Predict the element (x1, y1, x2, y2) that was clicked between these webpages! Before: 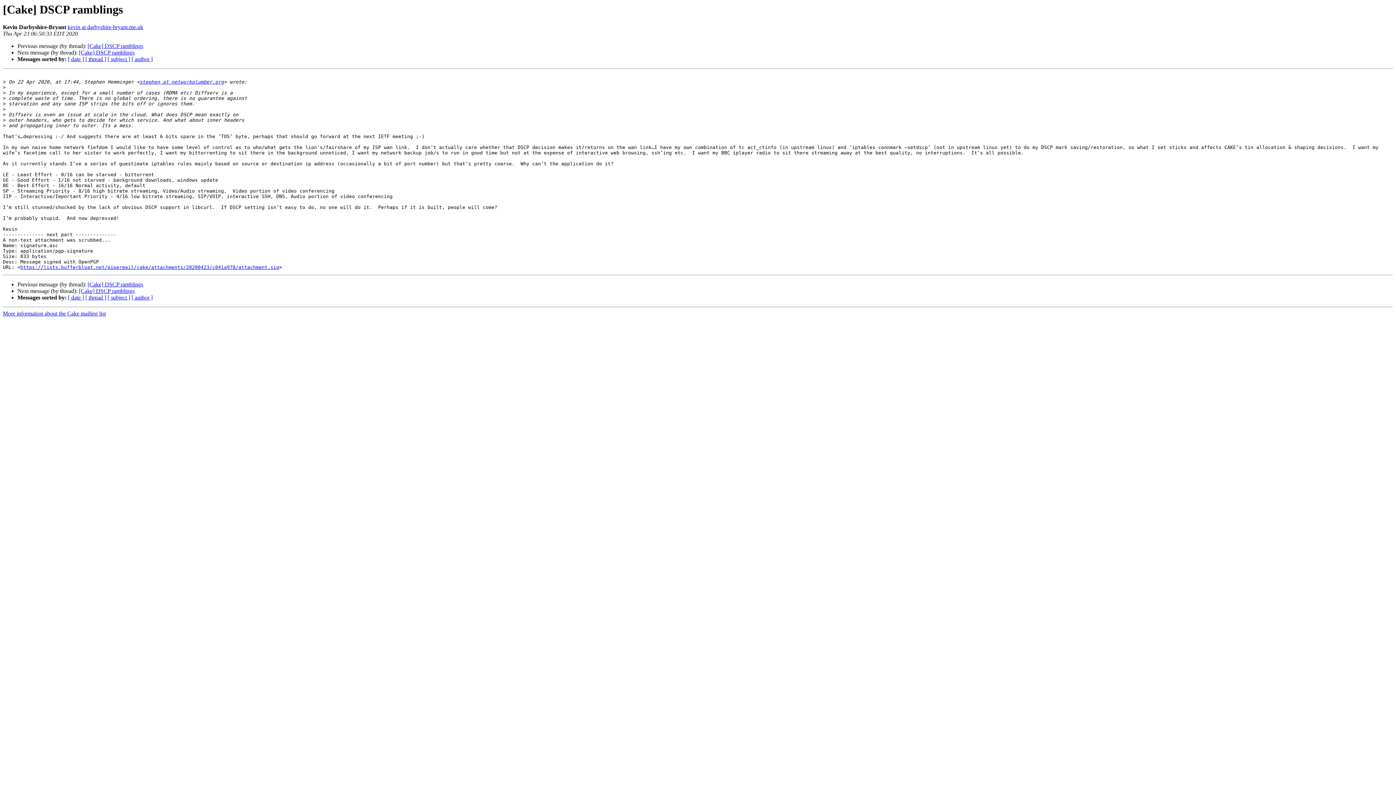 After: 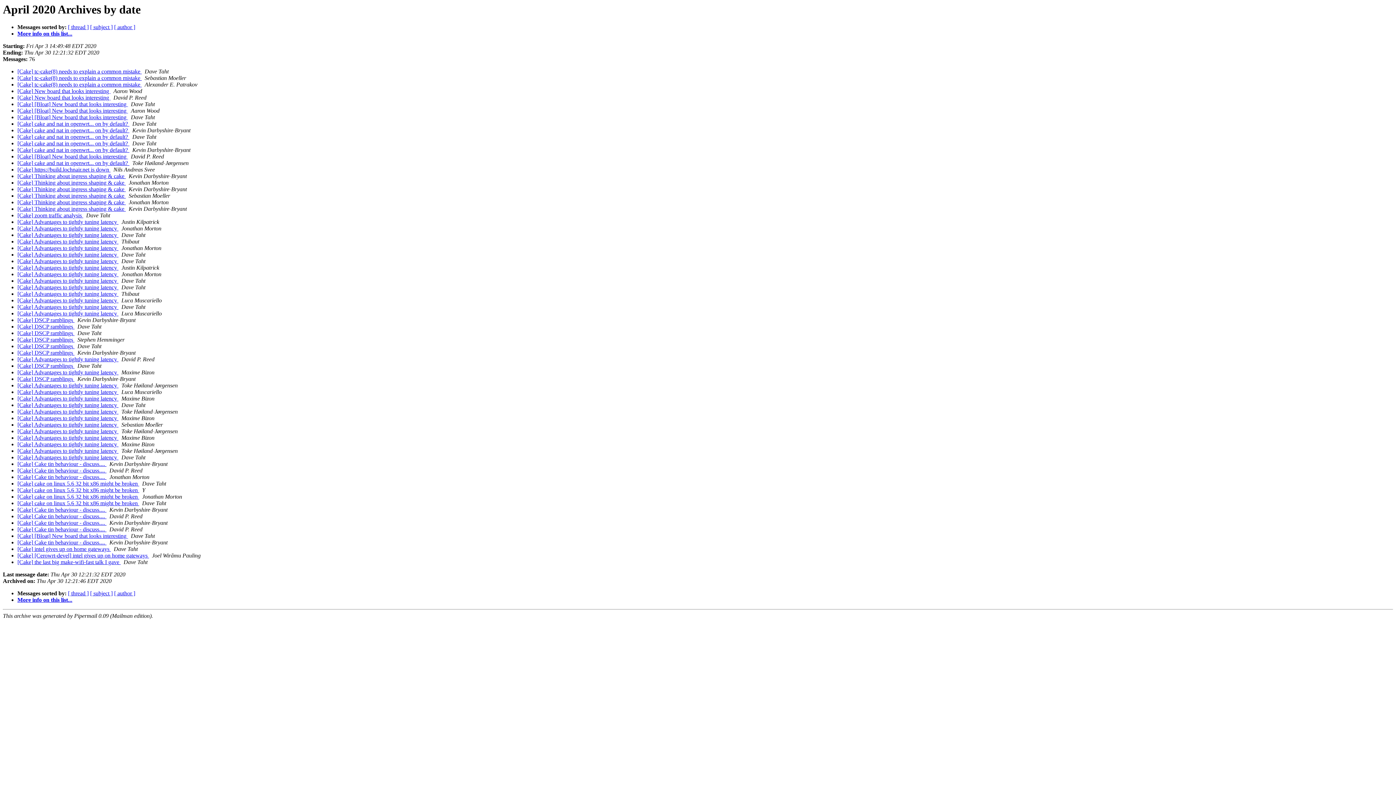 Action: bbox: (68, 56, 84, 62) label: [ date ]